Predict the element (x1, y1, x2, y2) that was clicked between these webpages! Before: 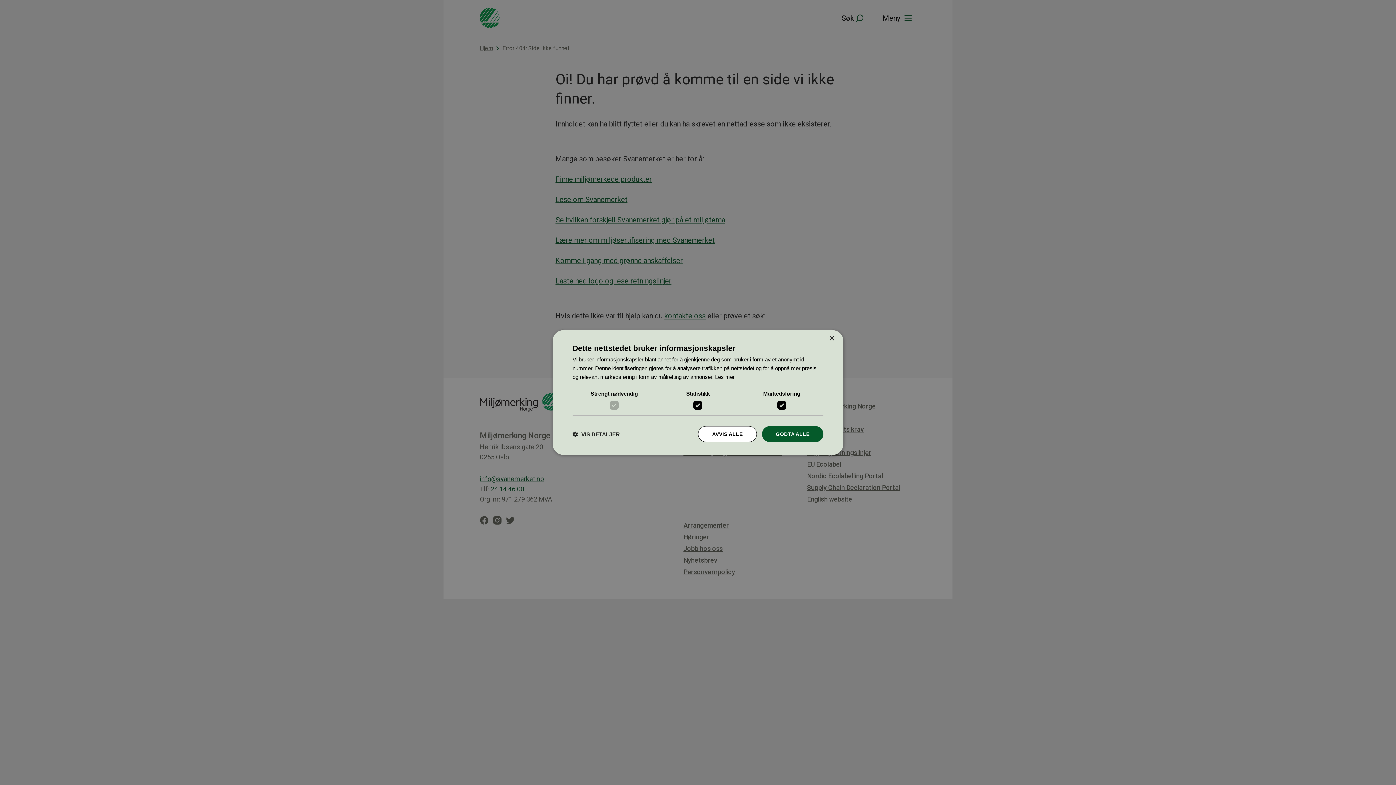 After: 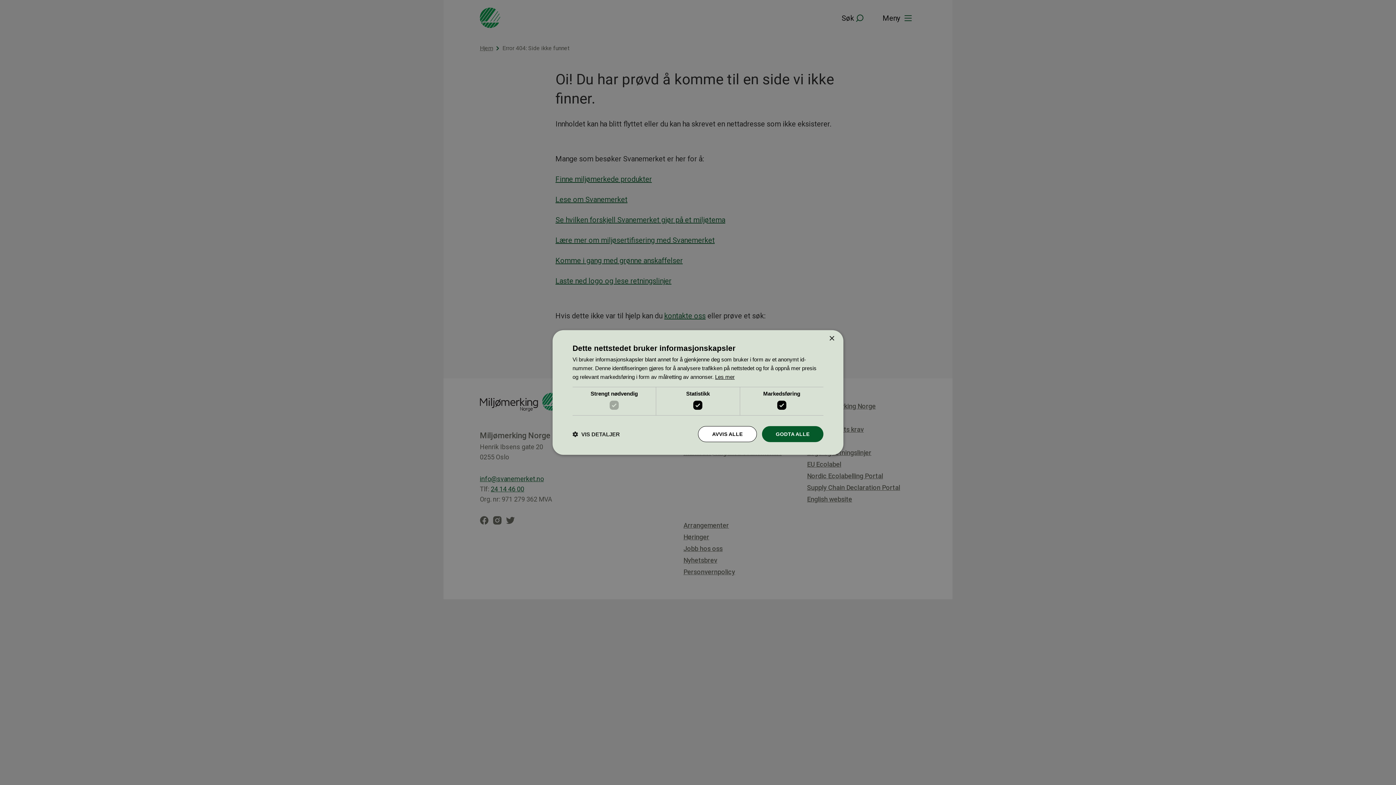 Action: bbox: (715, 374, 734, 380) label: Les mer, opens a new window